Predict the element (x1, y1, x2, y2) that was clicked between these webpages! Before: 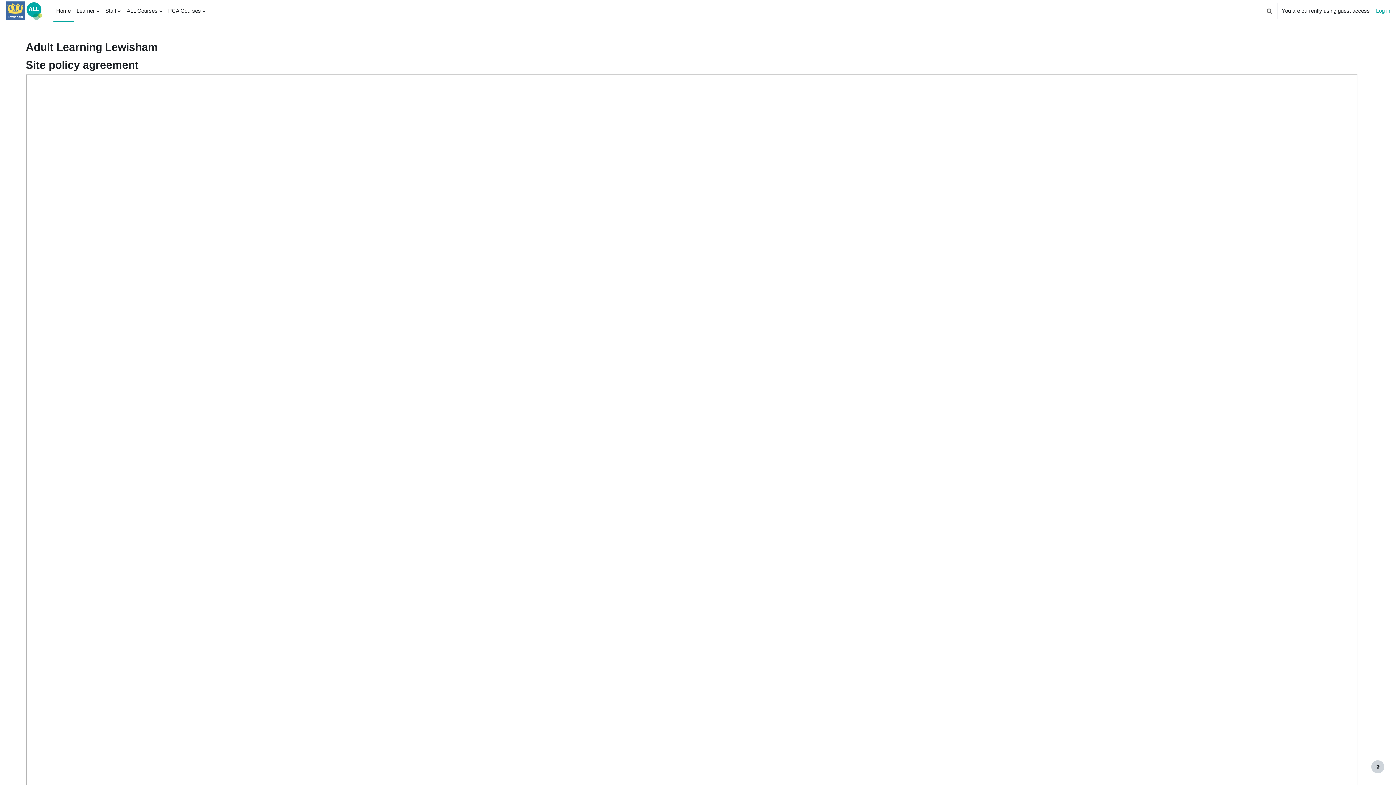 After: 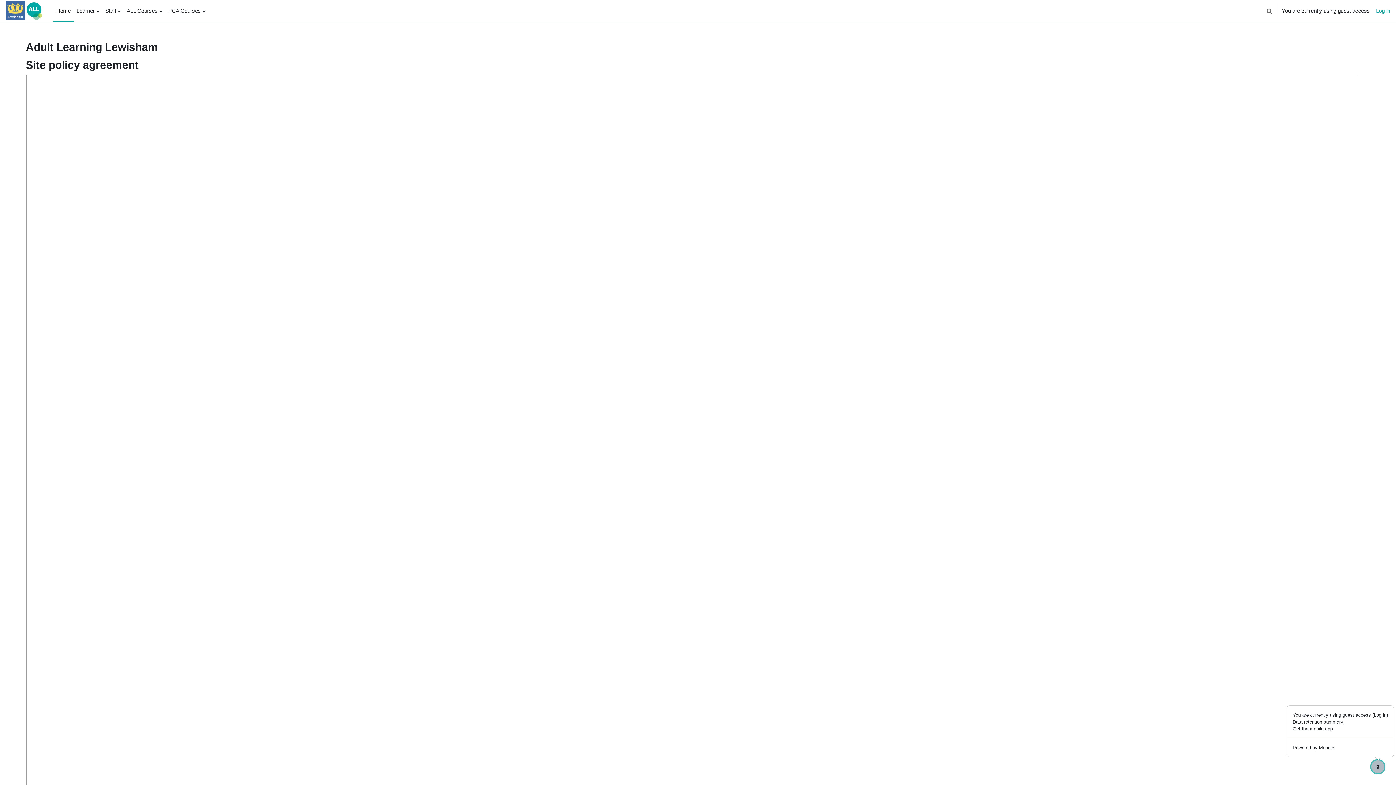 Action: label: Show footer bbox: (1371, 760, 1384, 773)